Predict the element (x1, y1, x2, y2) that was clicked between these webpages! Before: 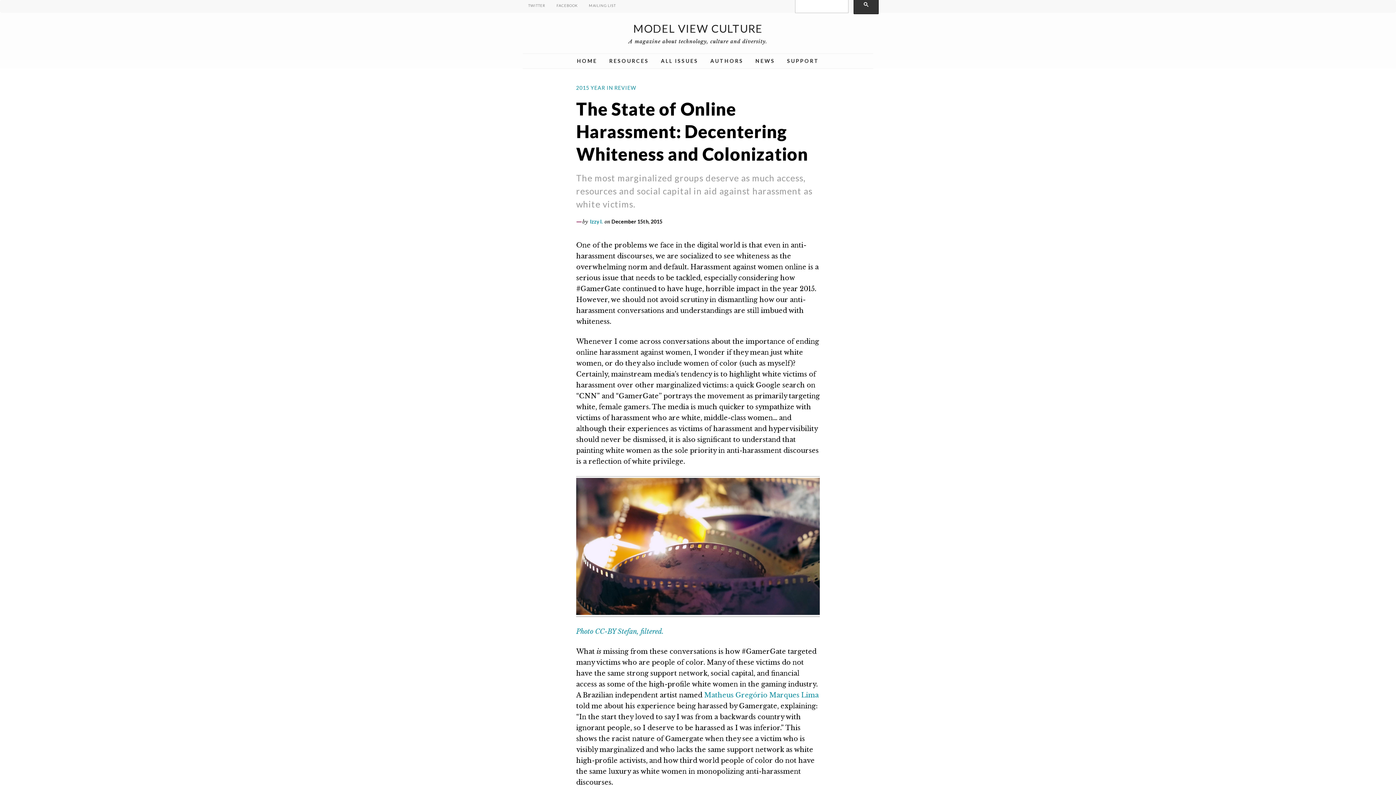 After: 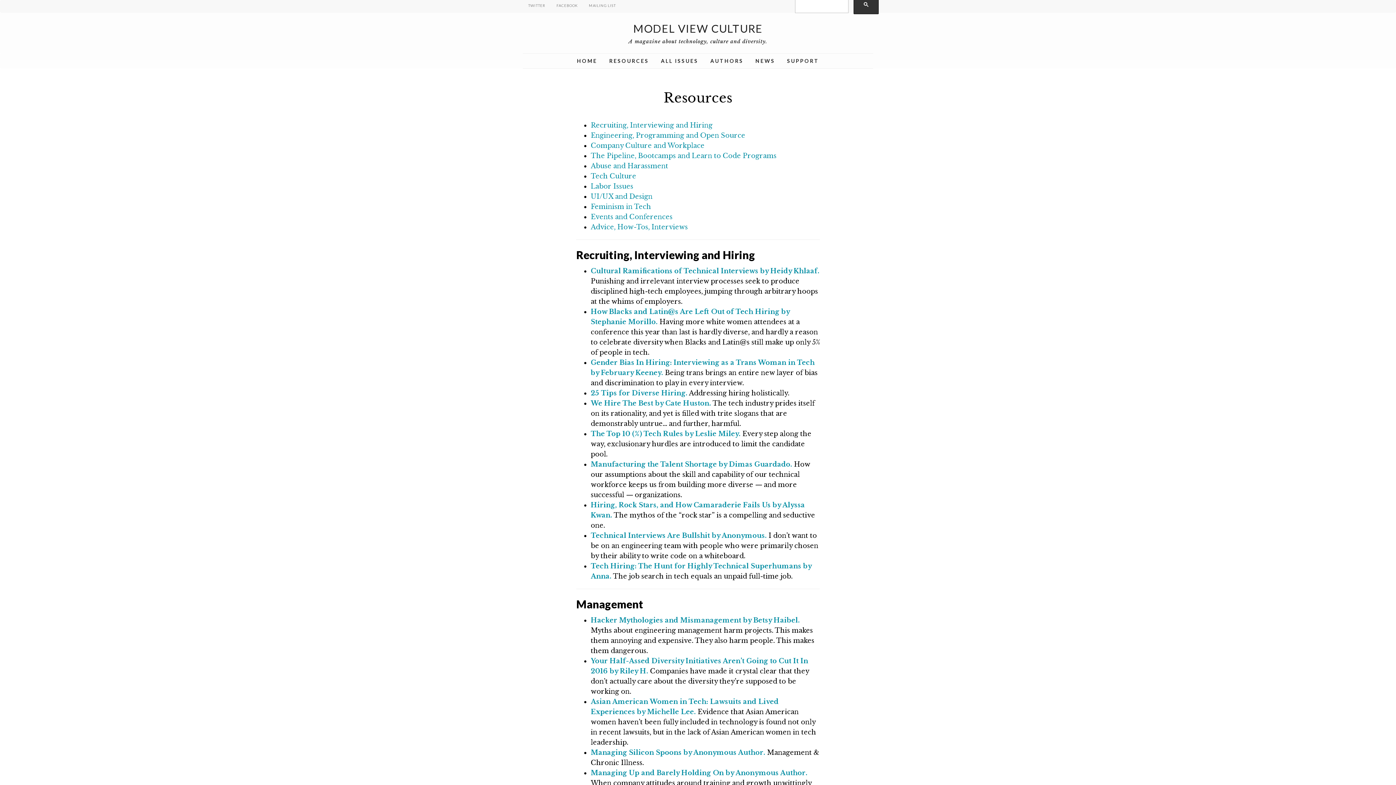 Action: label: RESOURCES bbox: (604, 53, 654, 68)